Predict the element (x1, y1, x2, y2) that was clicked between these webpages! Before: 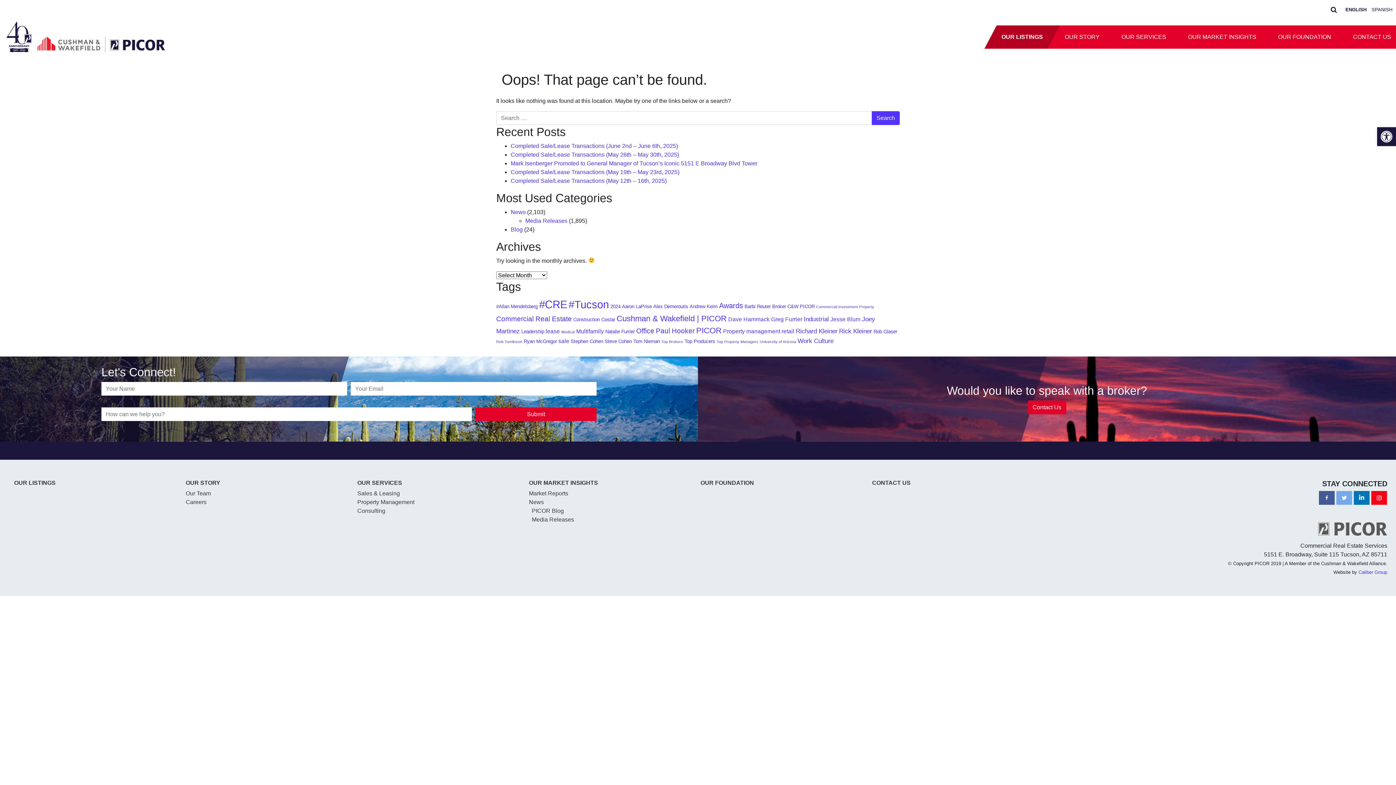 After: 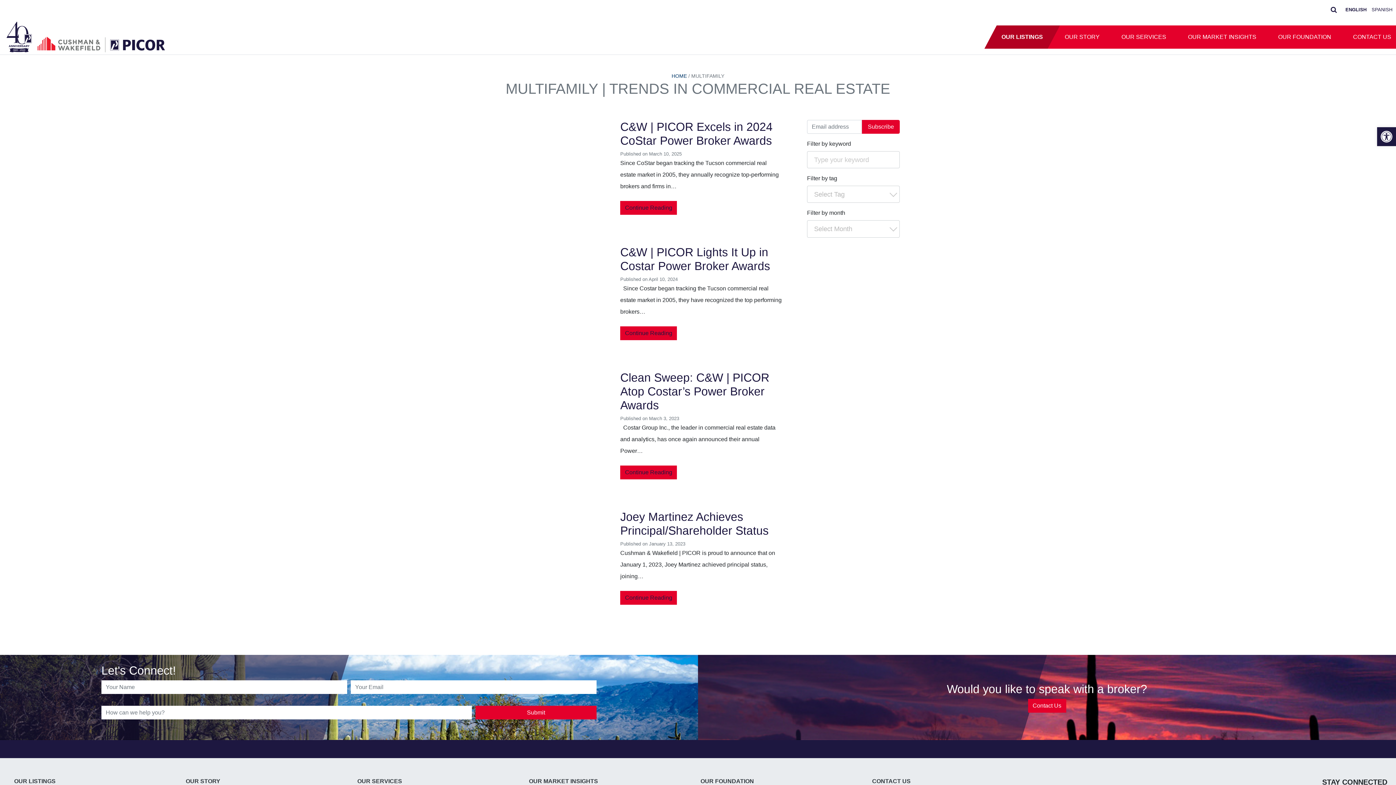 Action: bbox: (576, 328, 604, 334) label: Multifamily (4 items)